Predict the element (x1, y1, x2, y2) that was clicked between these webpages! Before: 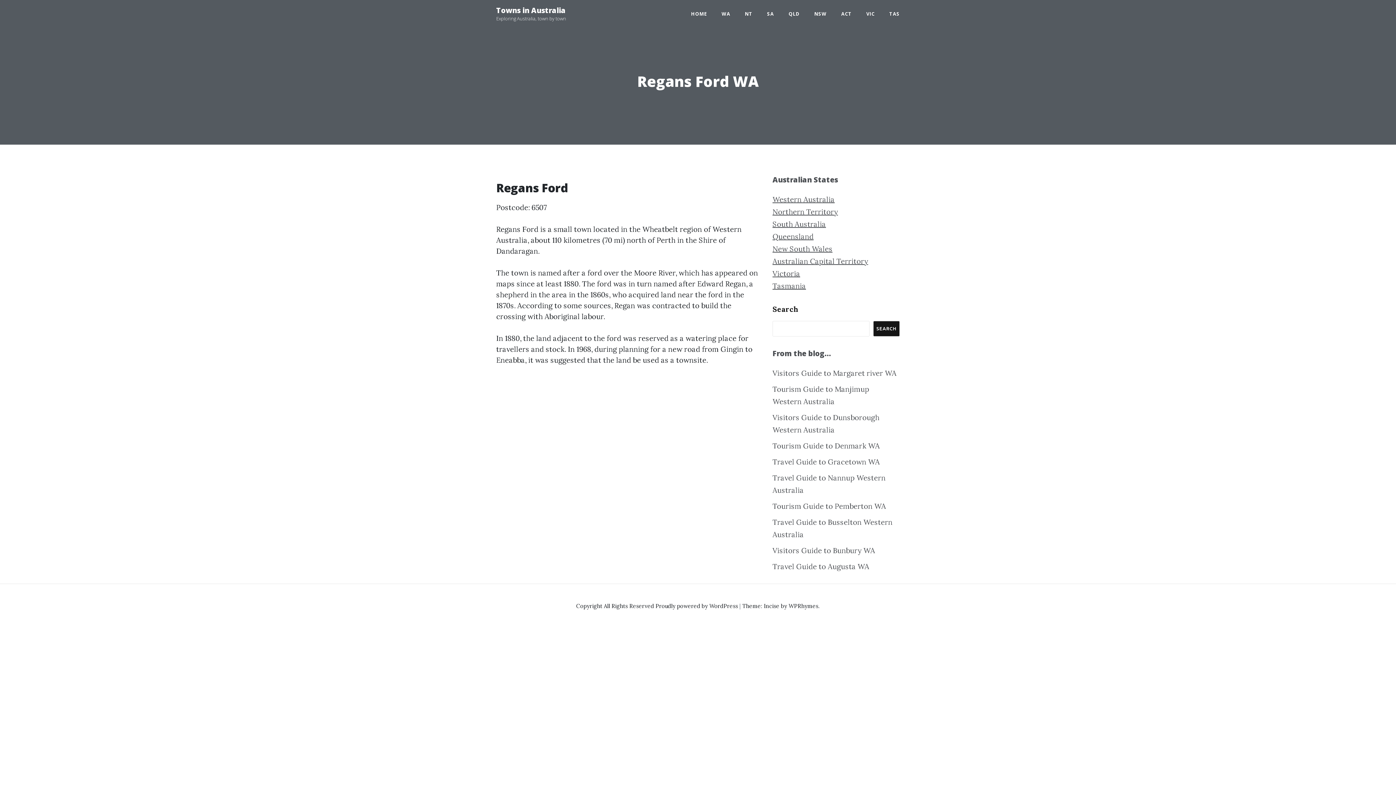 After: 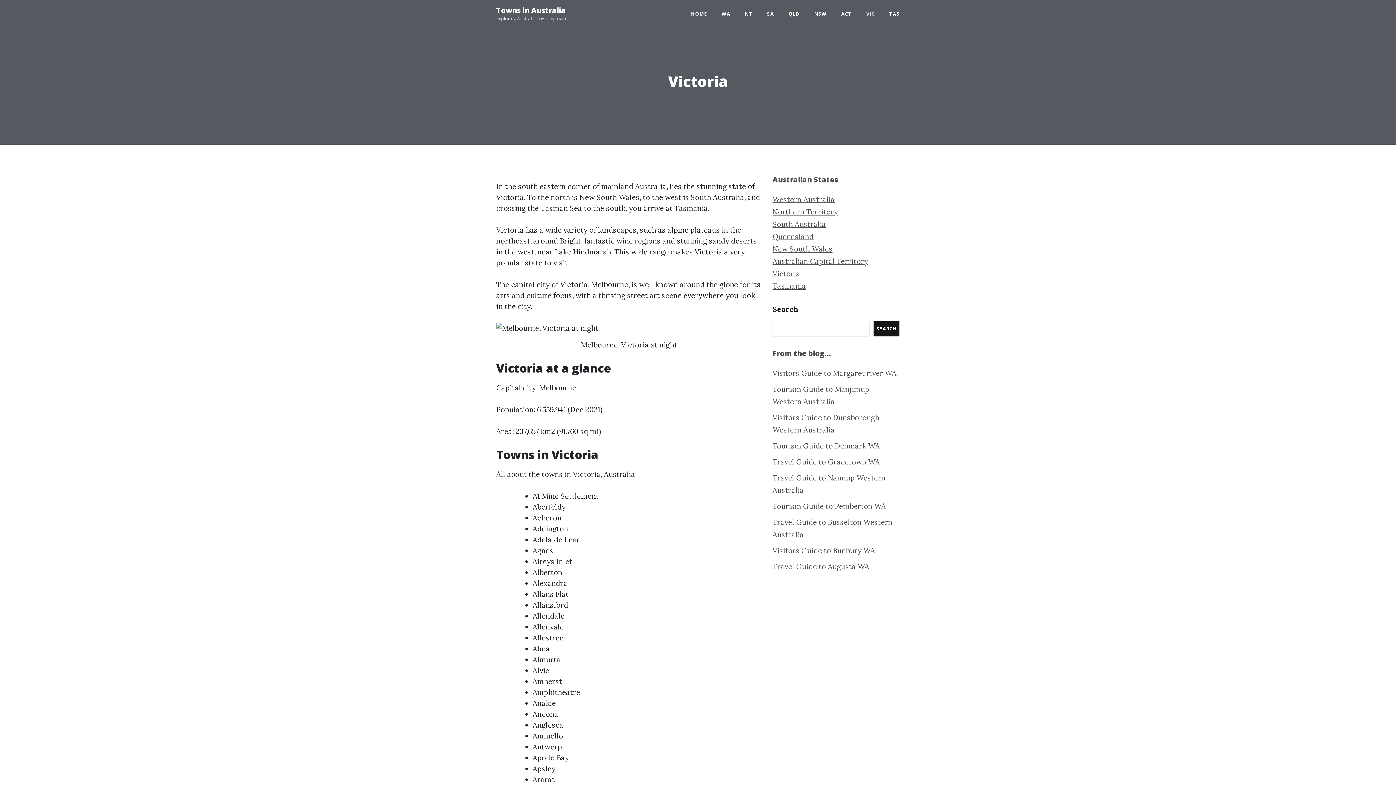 Action: bbox: (772, 269, 800, 278) label: Victoria